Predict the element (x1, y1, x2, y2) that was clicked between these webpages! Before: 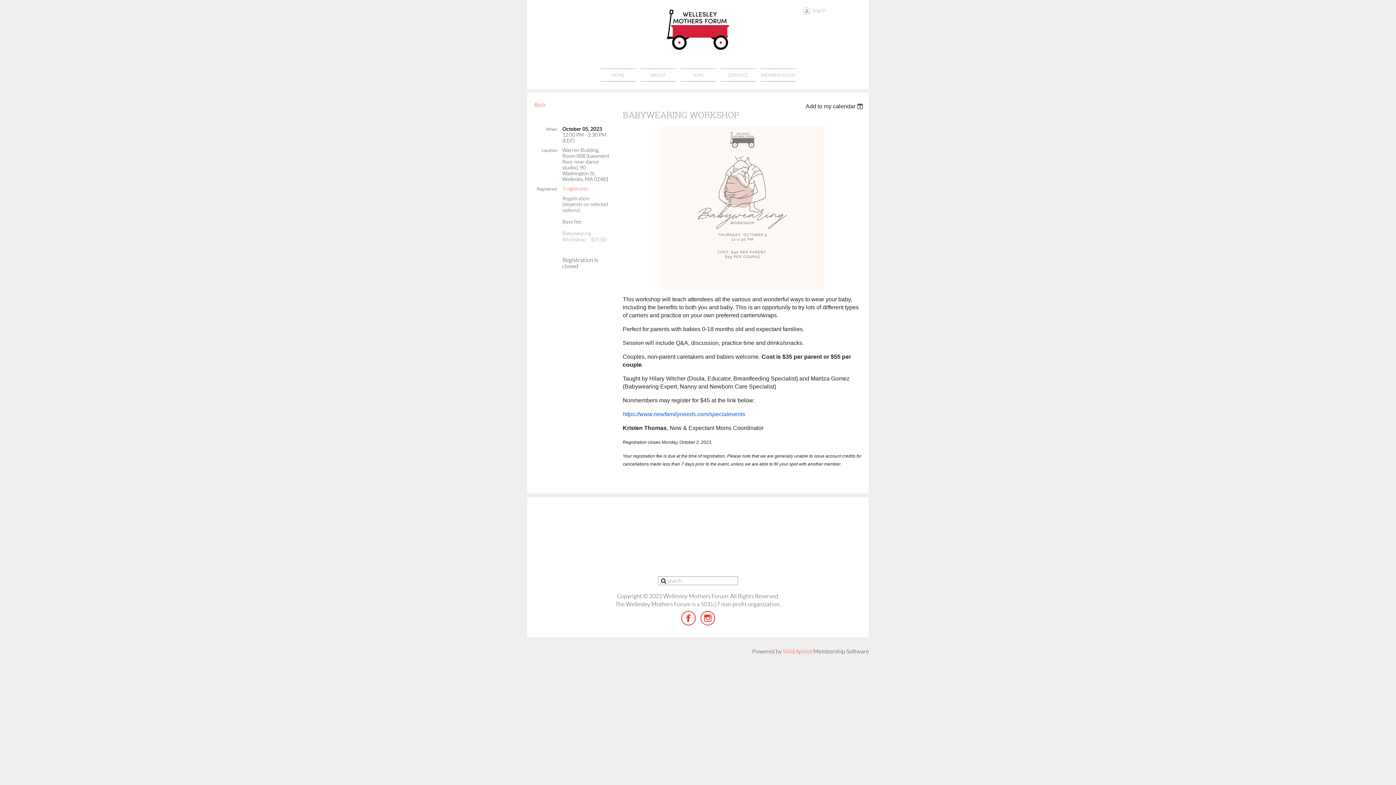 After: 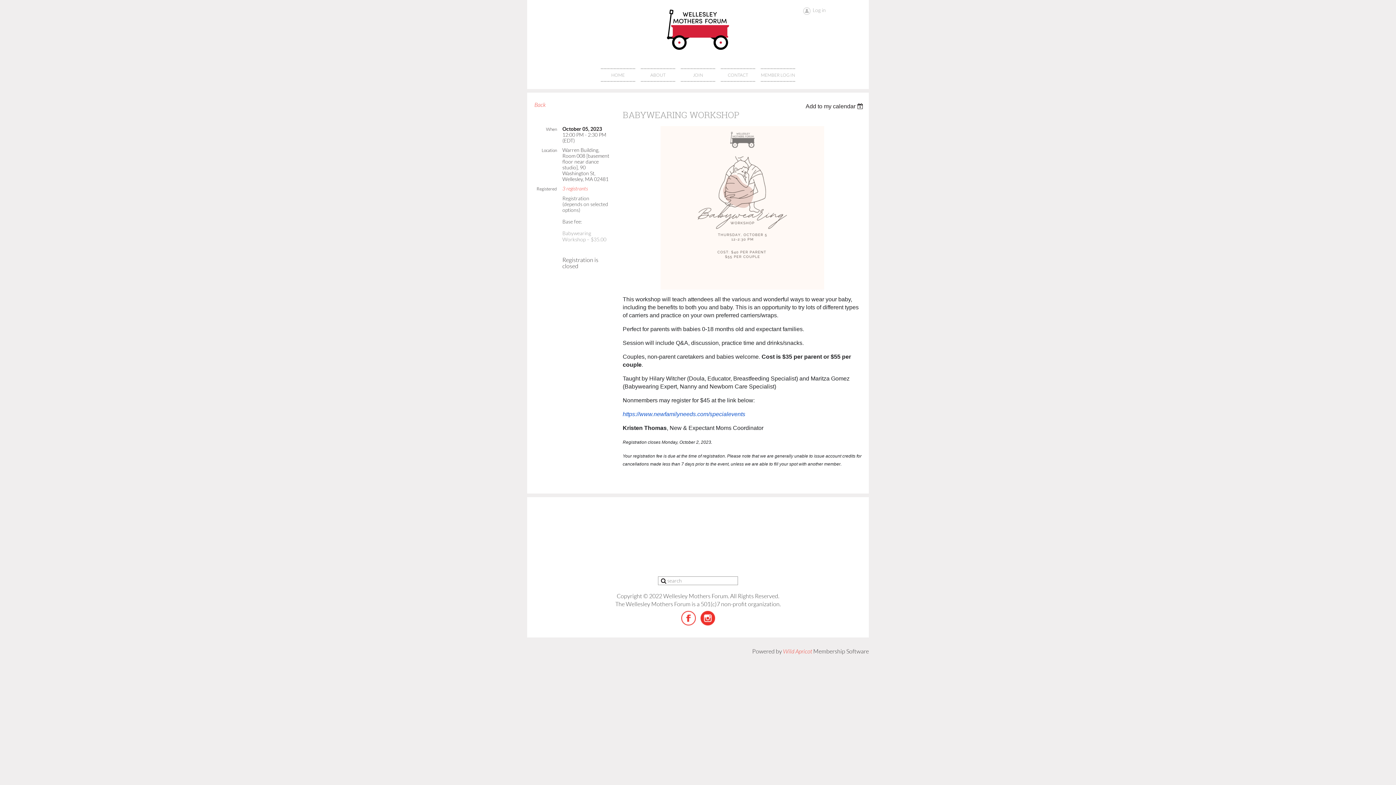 Action: bbox: (700, 611, 715, 625)